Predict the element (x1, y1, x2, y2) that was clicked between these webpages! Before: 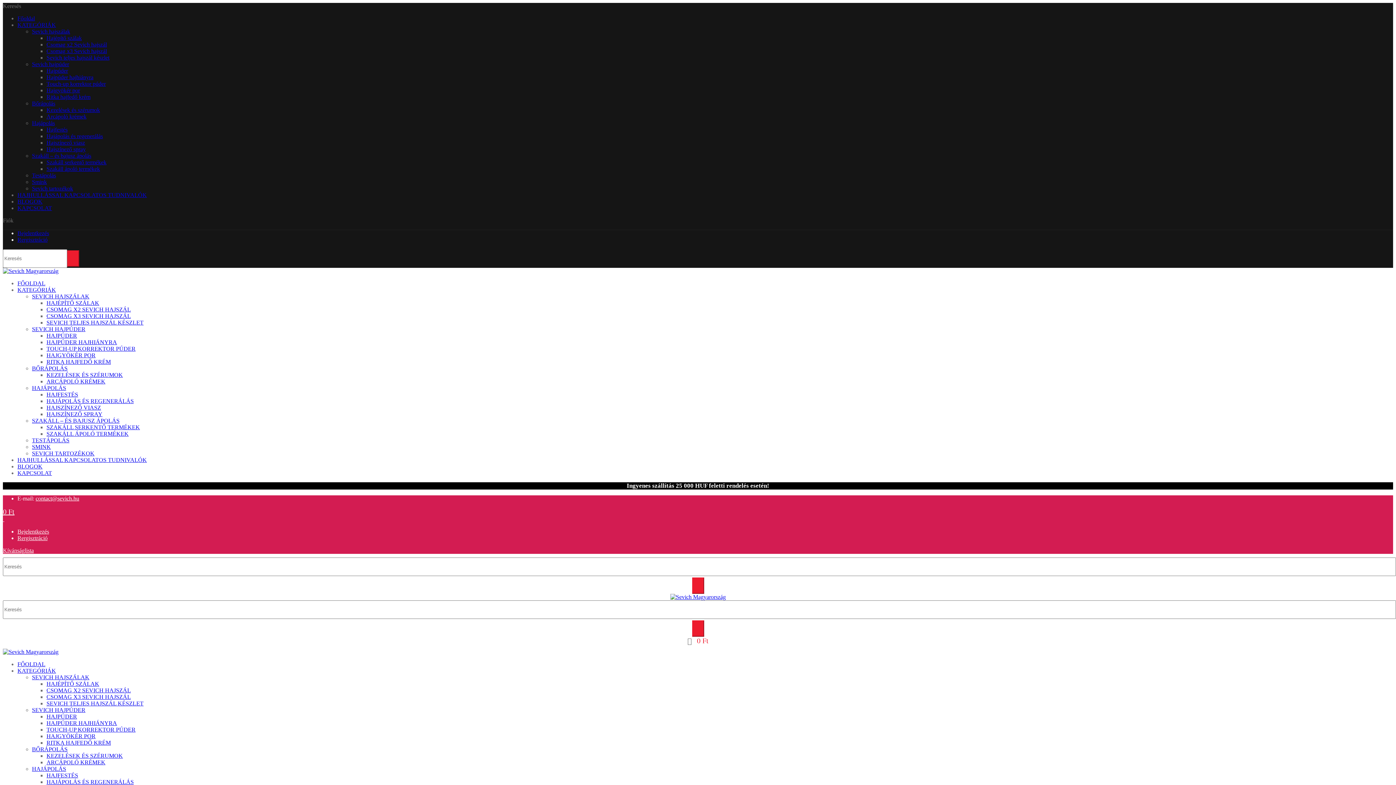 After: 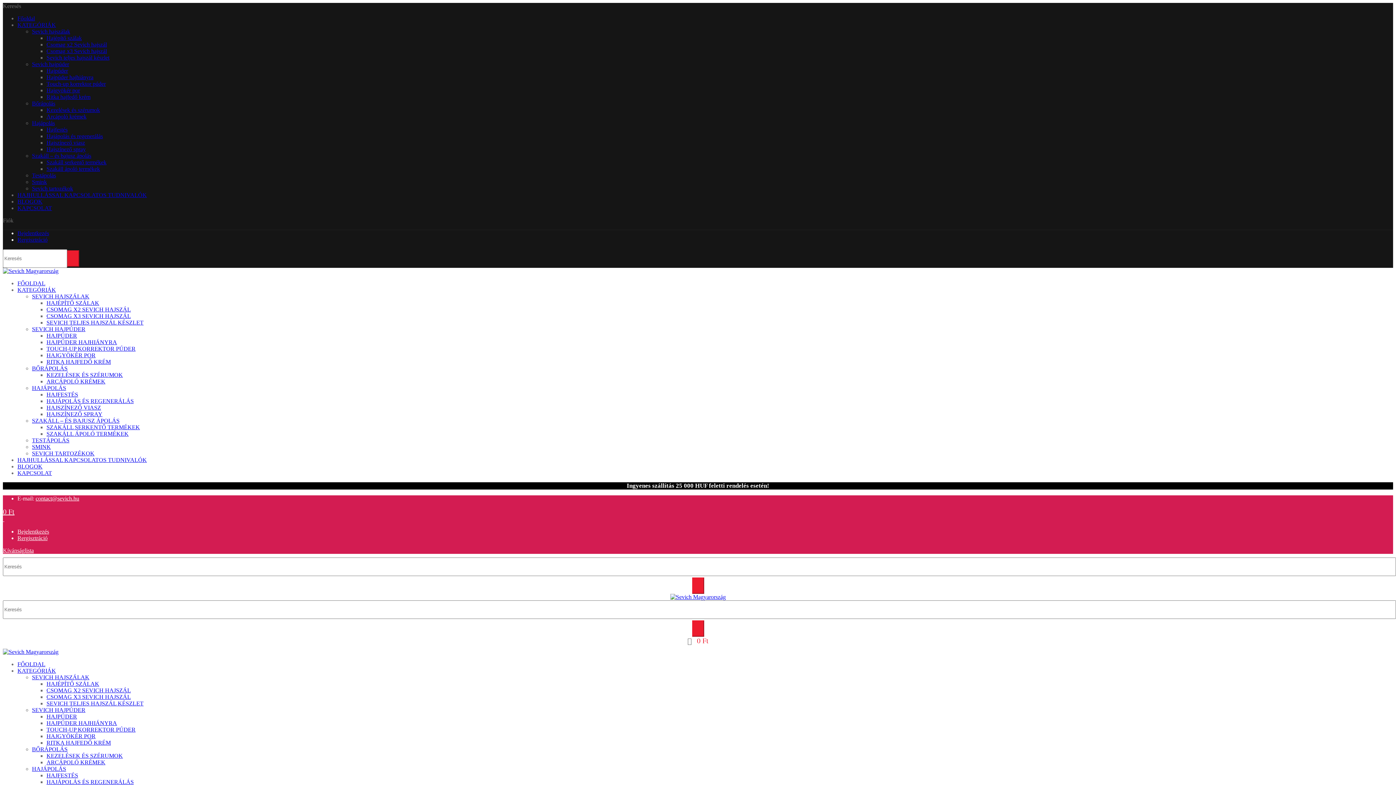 Action: label: Rergisztráció bbox: (17, 535, 47, 541)